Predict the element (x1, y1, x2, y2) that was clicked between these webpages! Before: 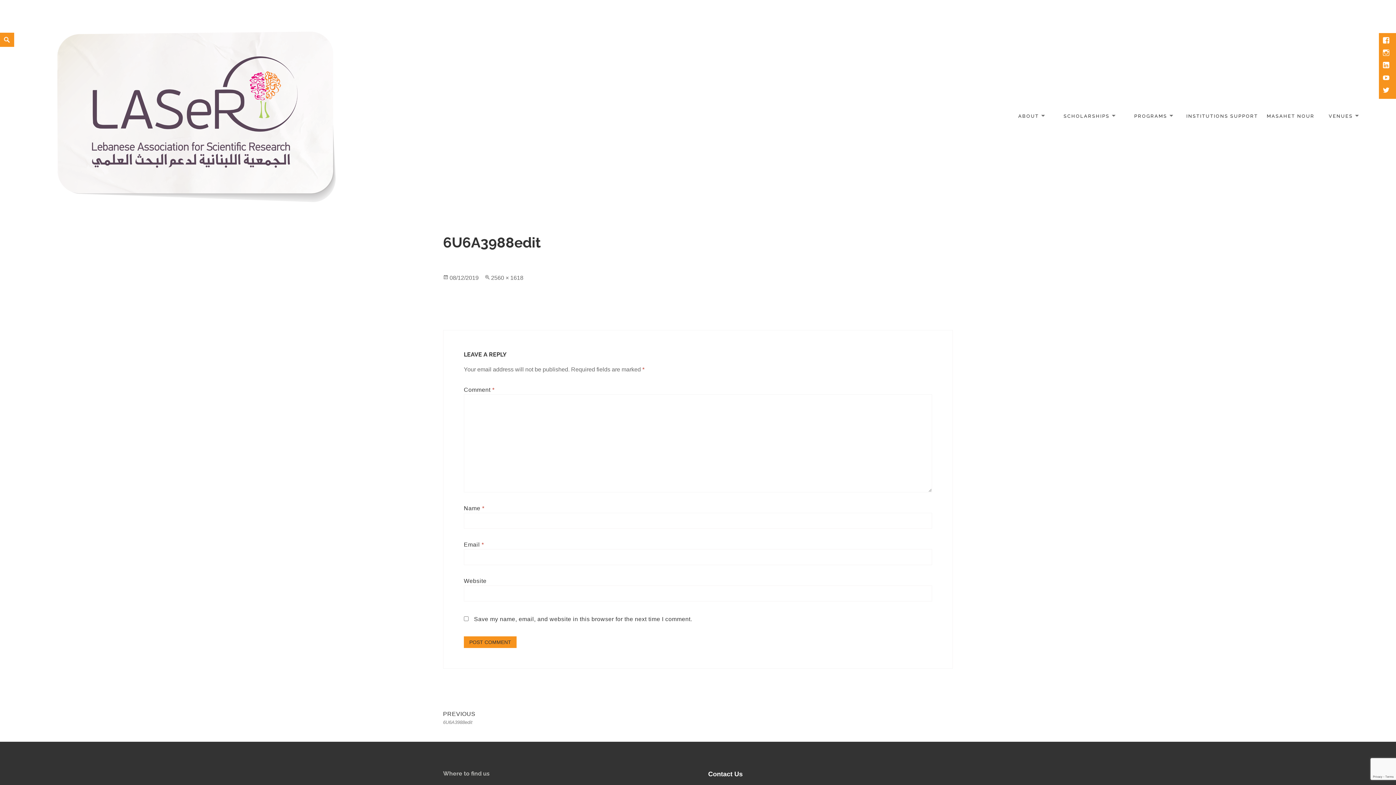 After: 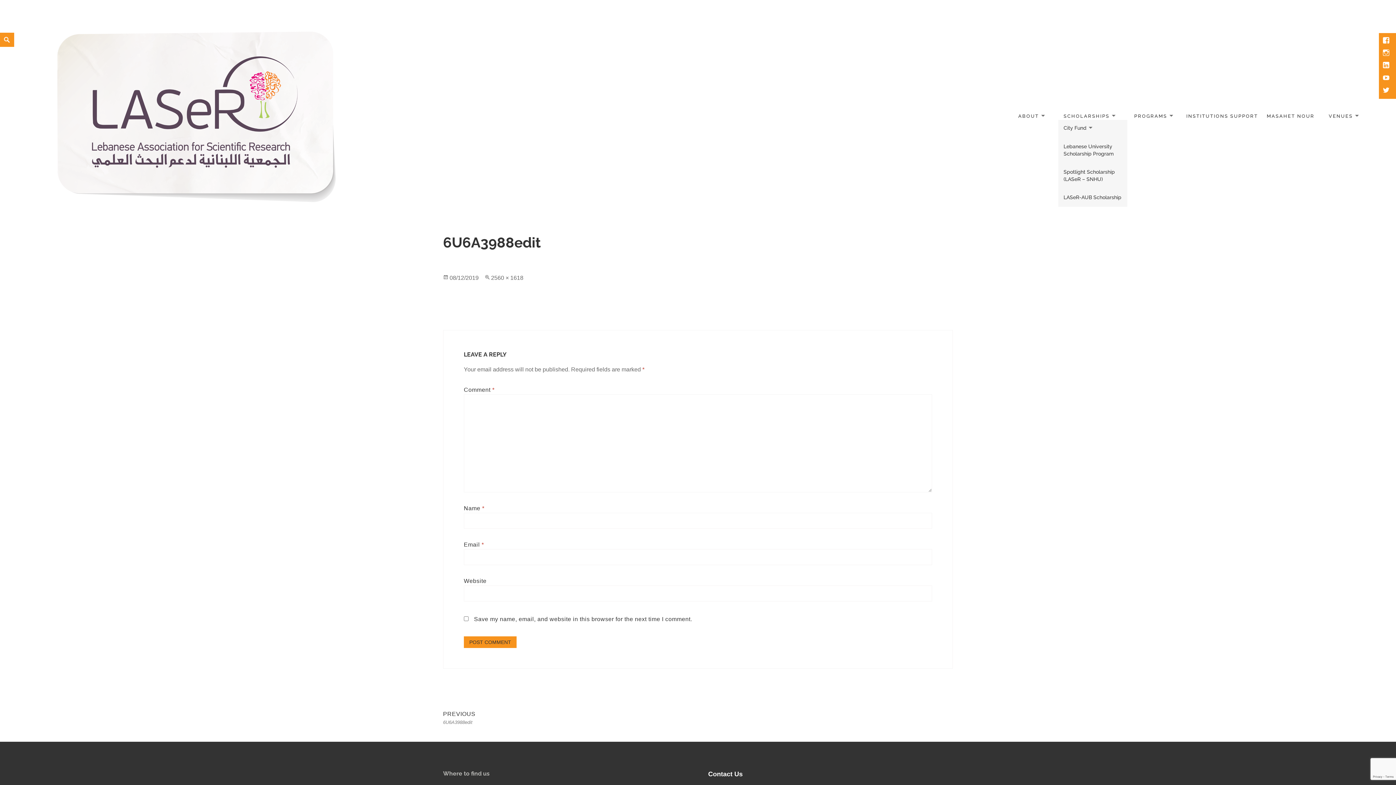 Action: bbox: (1058, 108, 1120, 125) label: SCHOLARSHIPS